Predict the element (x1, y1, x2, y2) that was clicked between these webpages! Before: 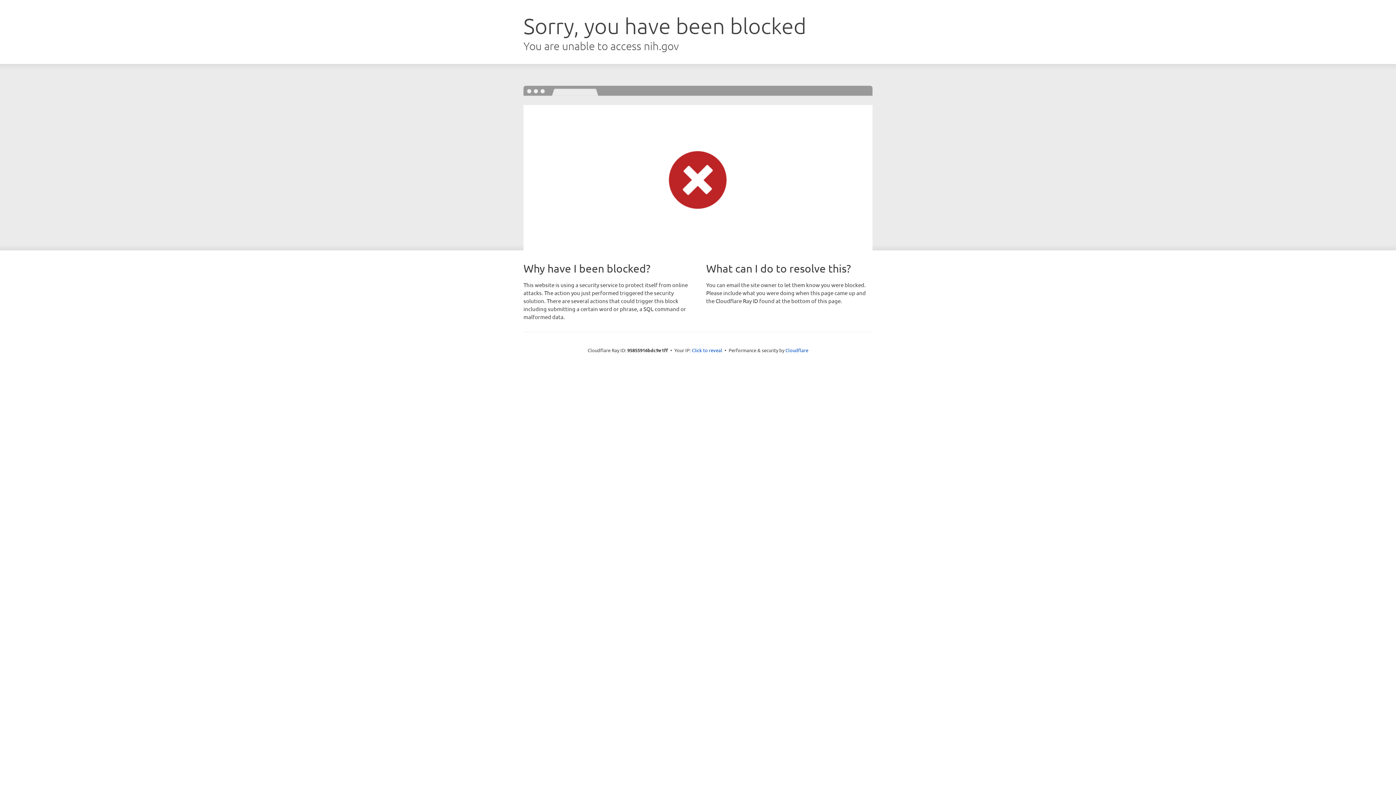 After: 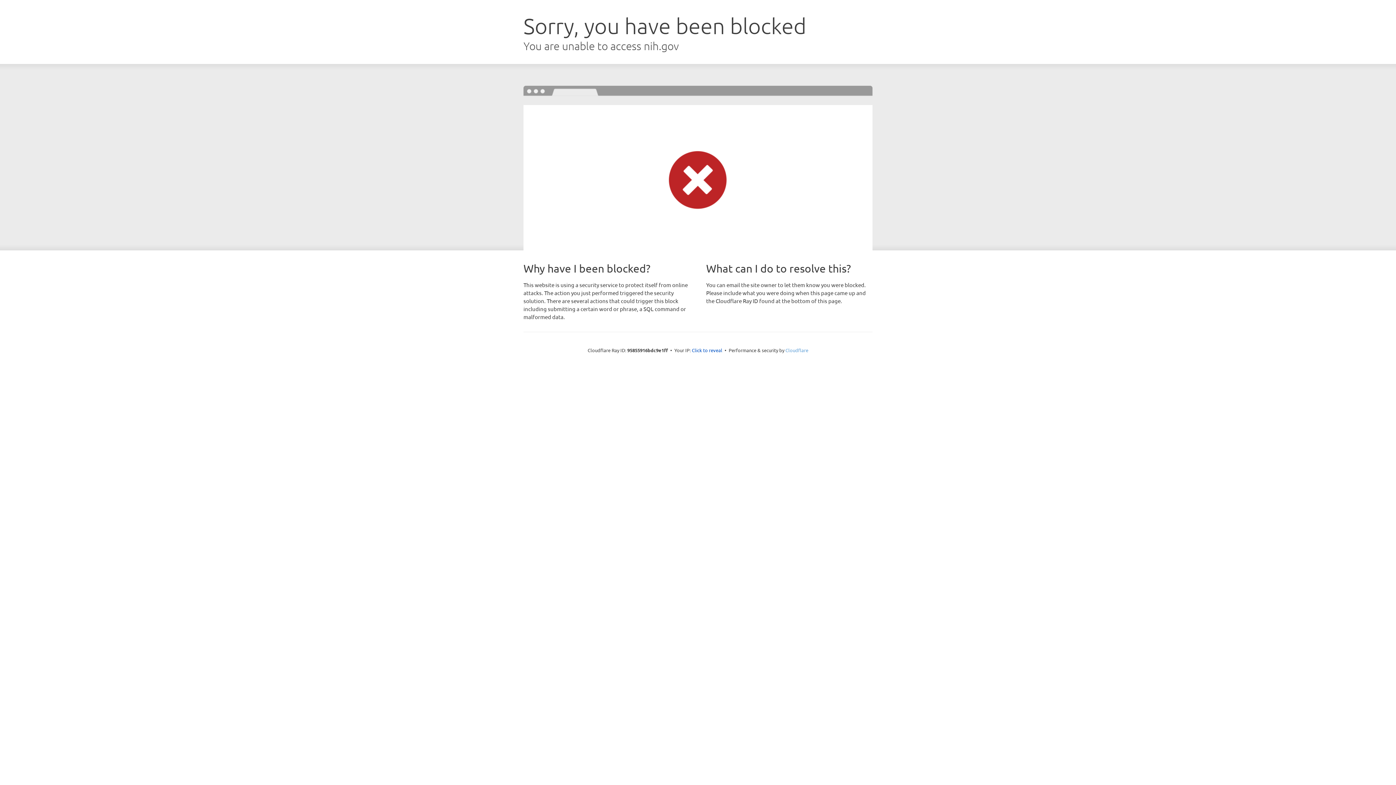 Action: label: Cloudflare bbox: (785, 347, 808, 353)